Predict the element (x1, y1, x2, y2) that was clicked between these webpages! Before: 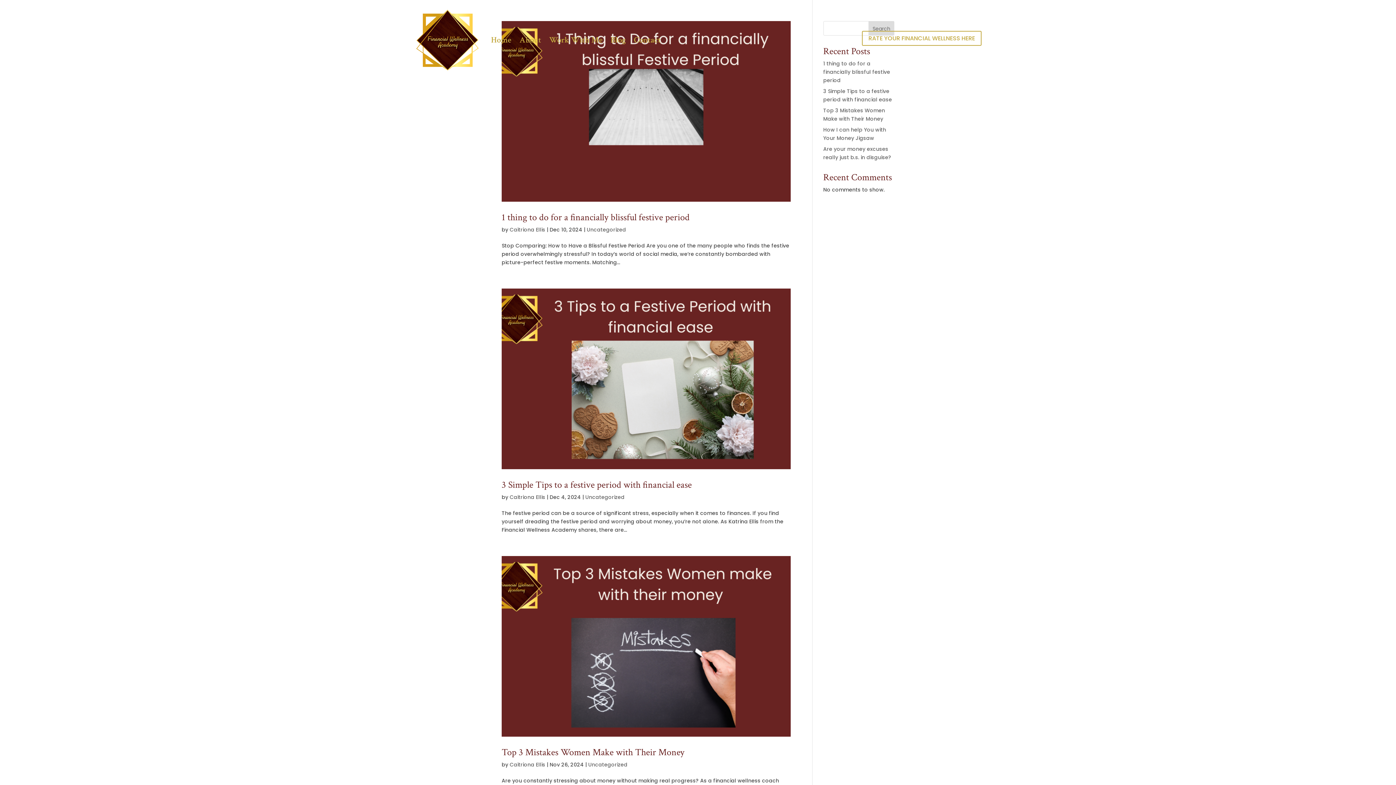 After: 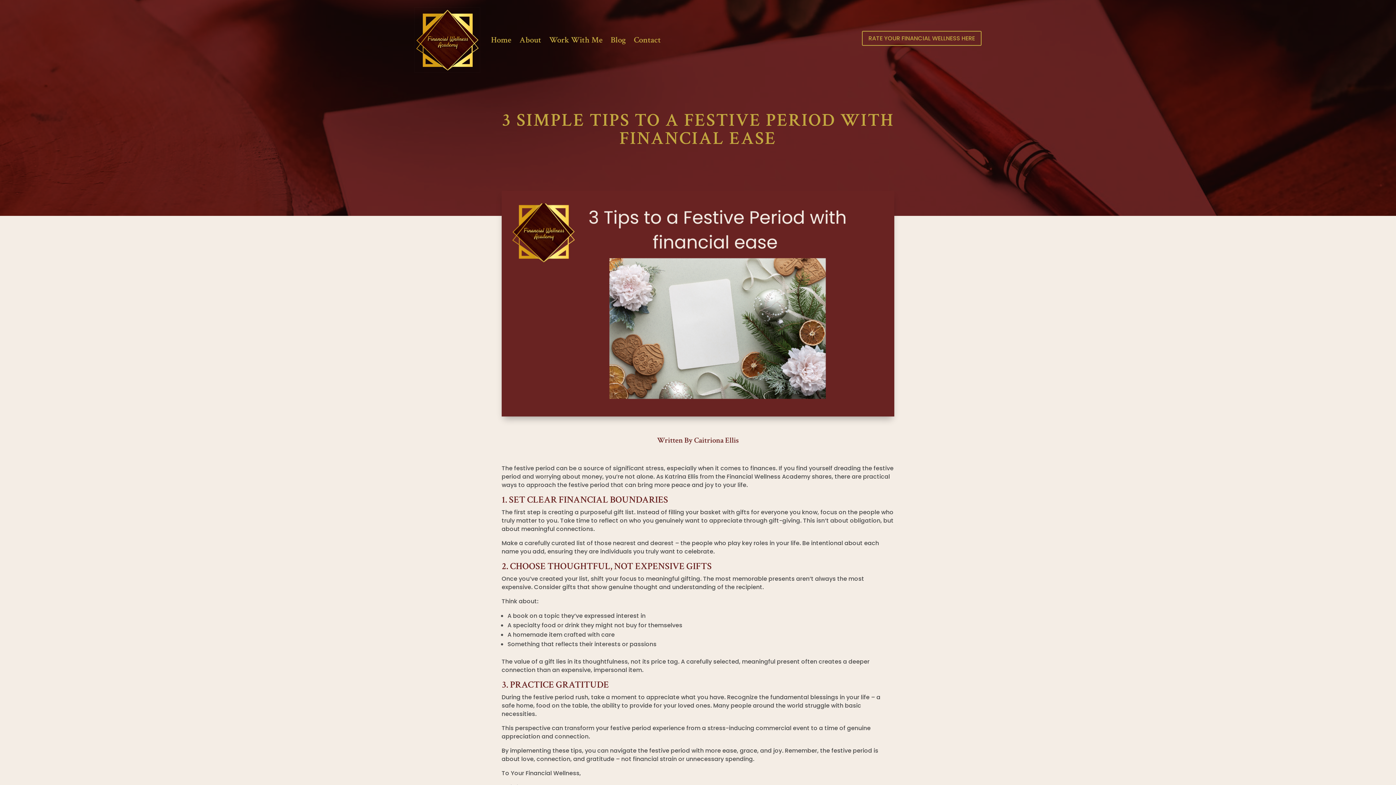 Action: bbox: (501, 288, 790, 469)